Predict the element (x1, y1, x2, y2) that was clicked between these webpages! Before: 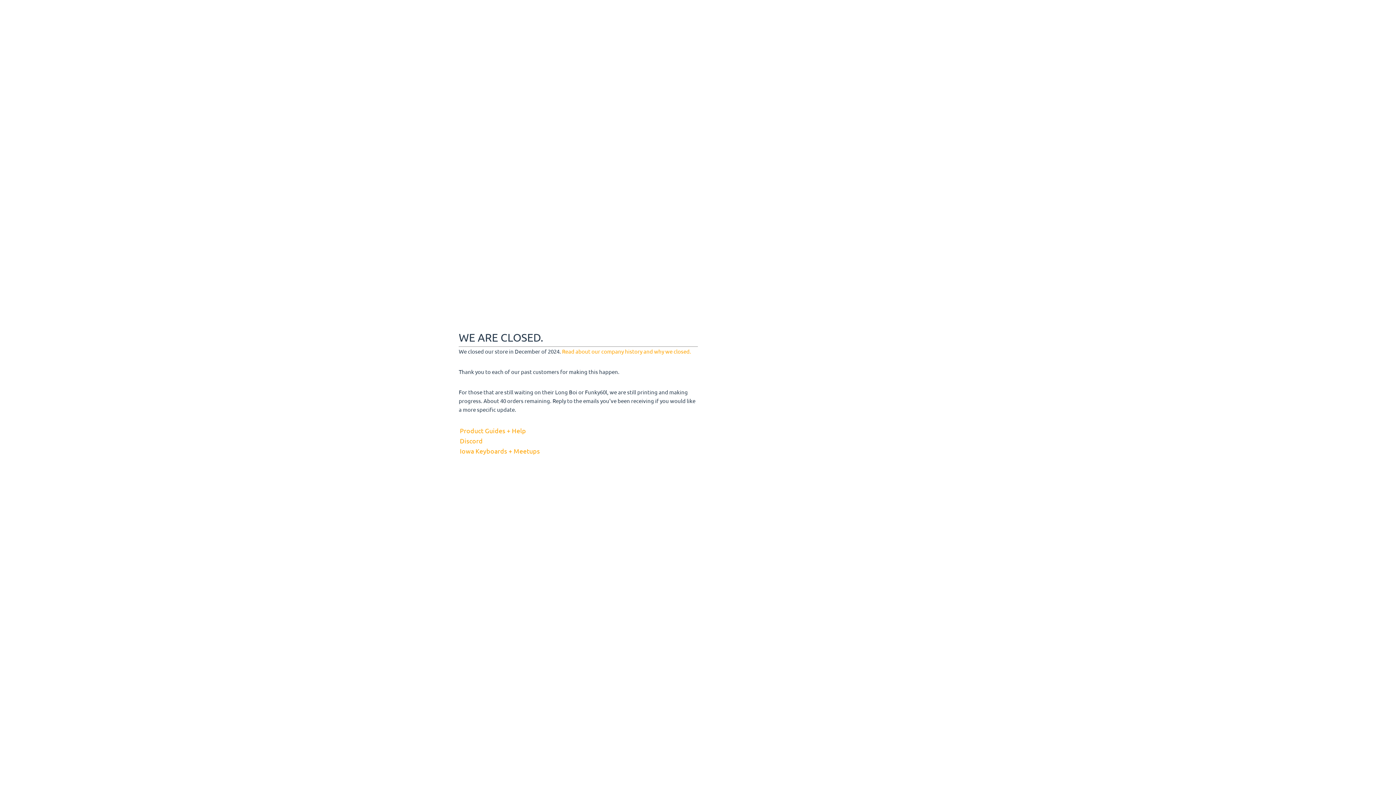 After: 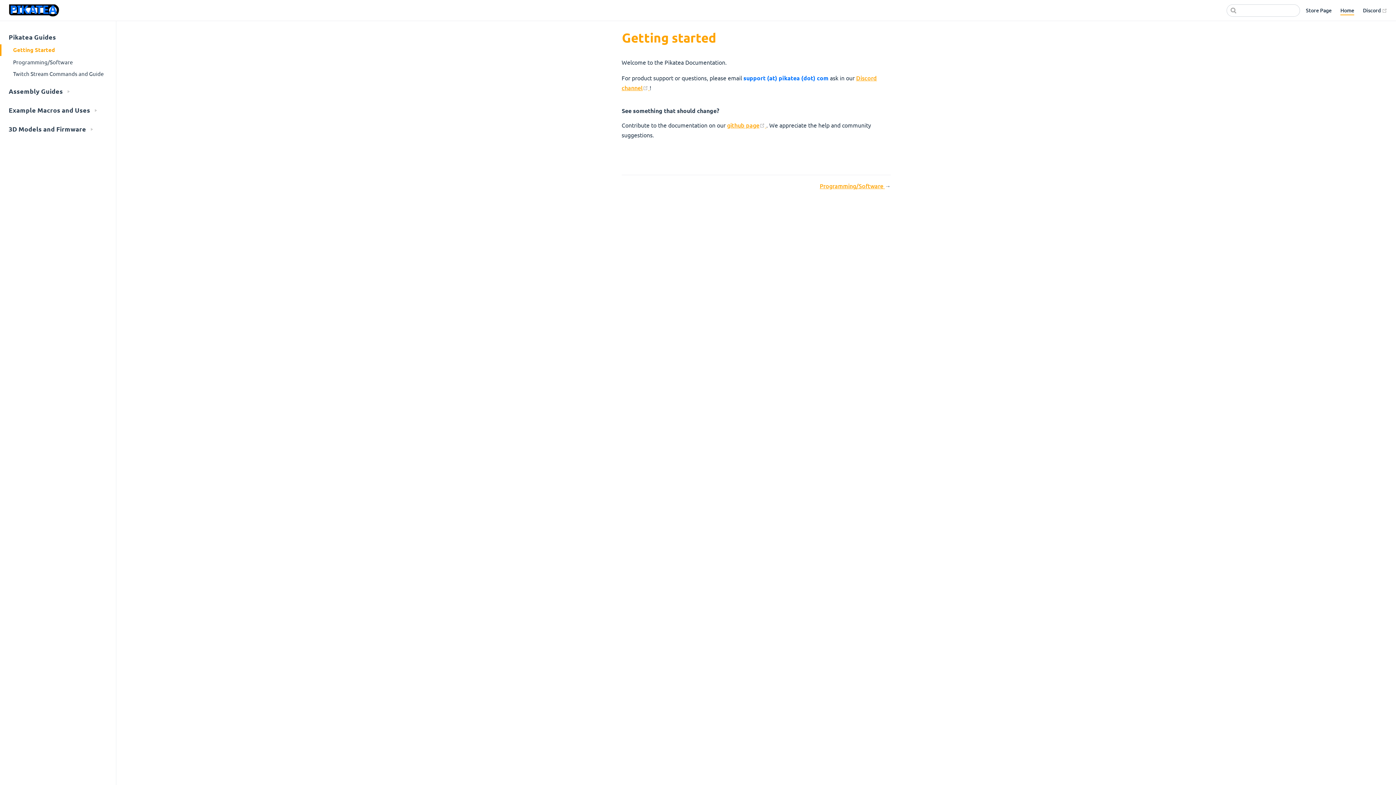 Action: label: Product Guides + Help bbox: (458, 425, 527, 435)